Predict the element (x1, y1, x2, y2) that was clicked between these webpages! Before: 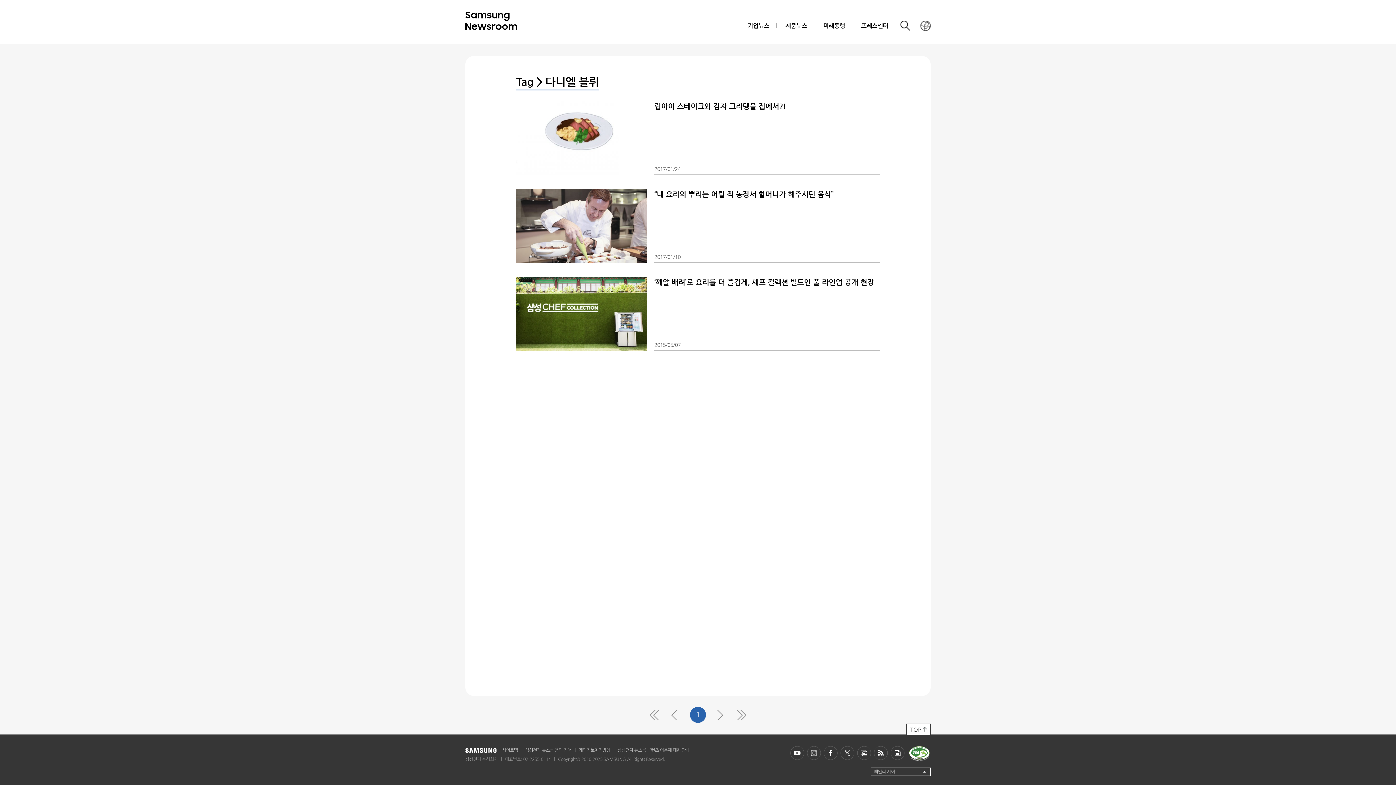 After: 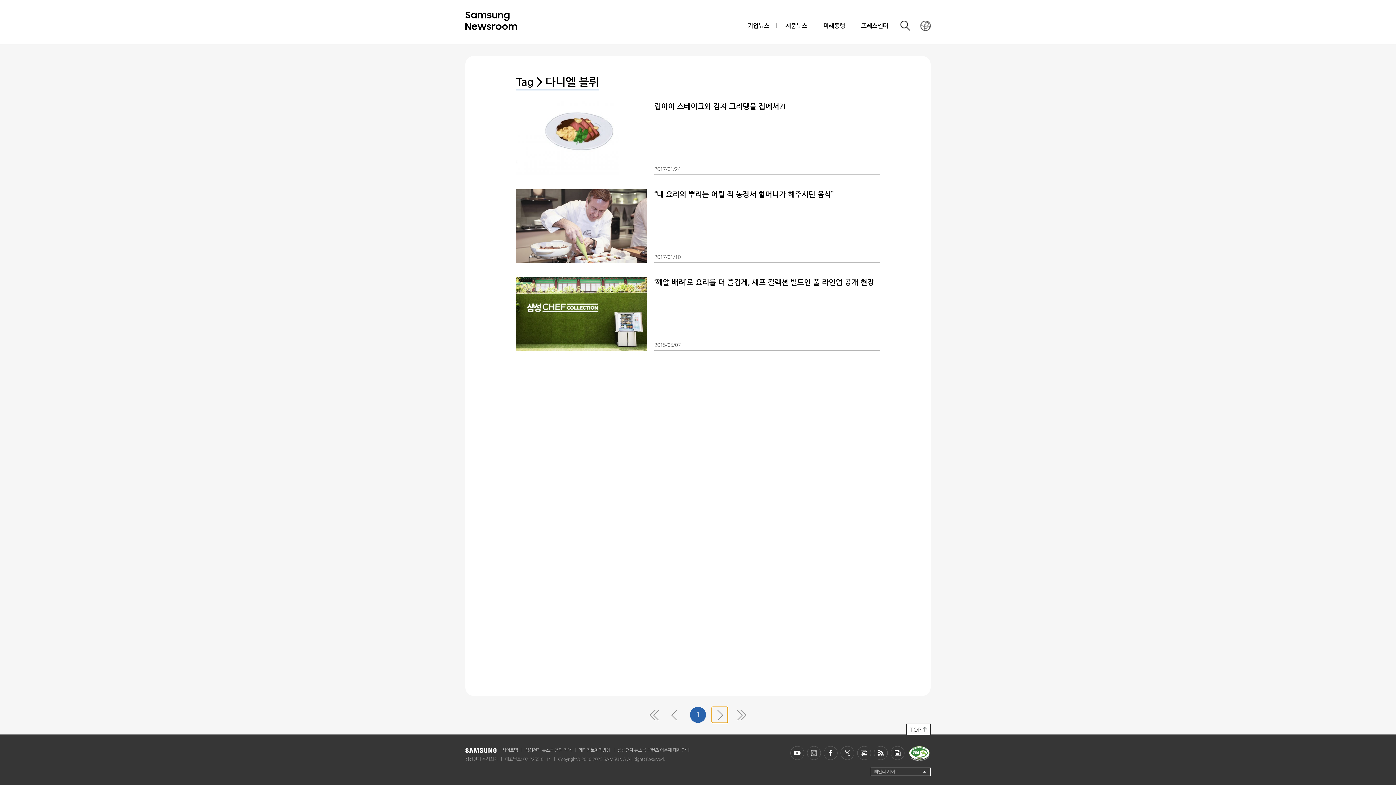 Action: bbox: (712, 707, 728, 723) label: 다음 5개 페이지